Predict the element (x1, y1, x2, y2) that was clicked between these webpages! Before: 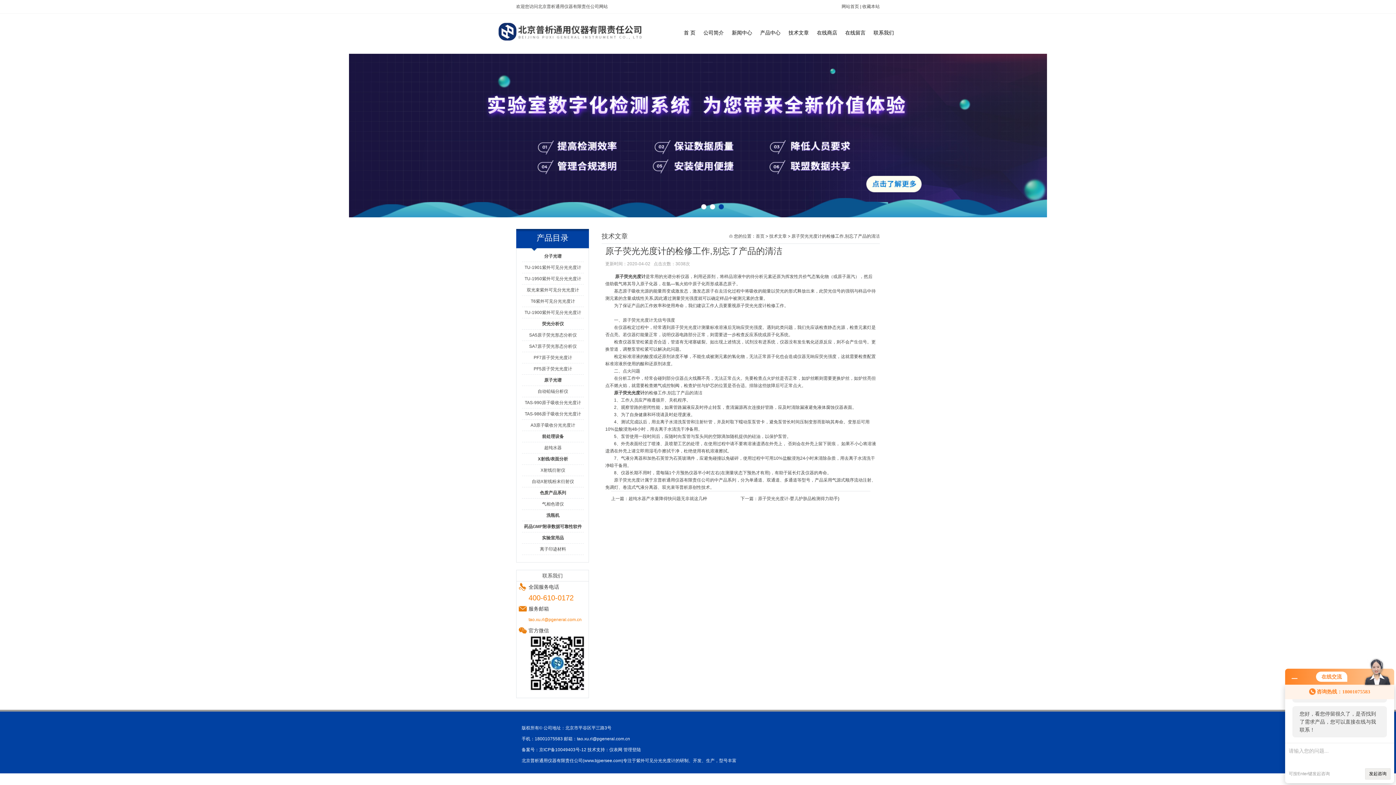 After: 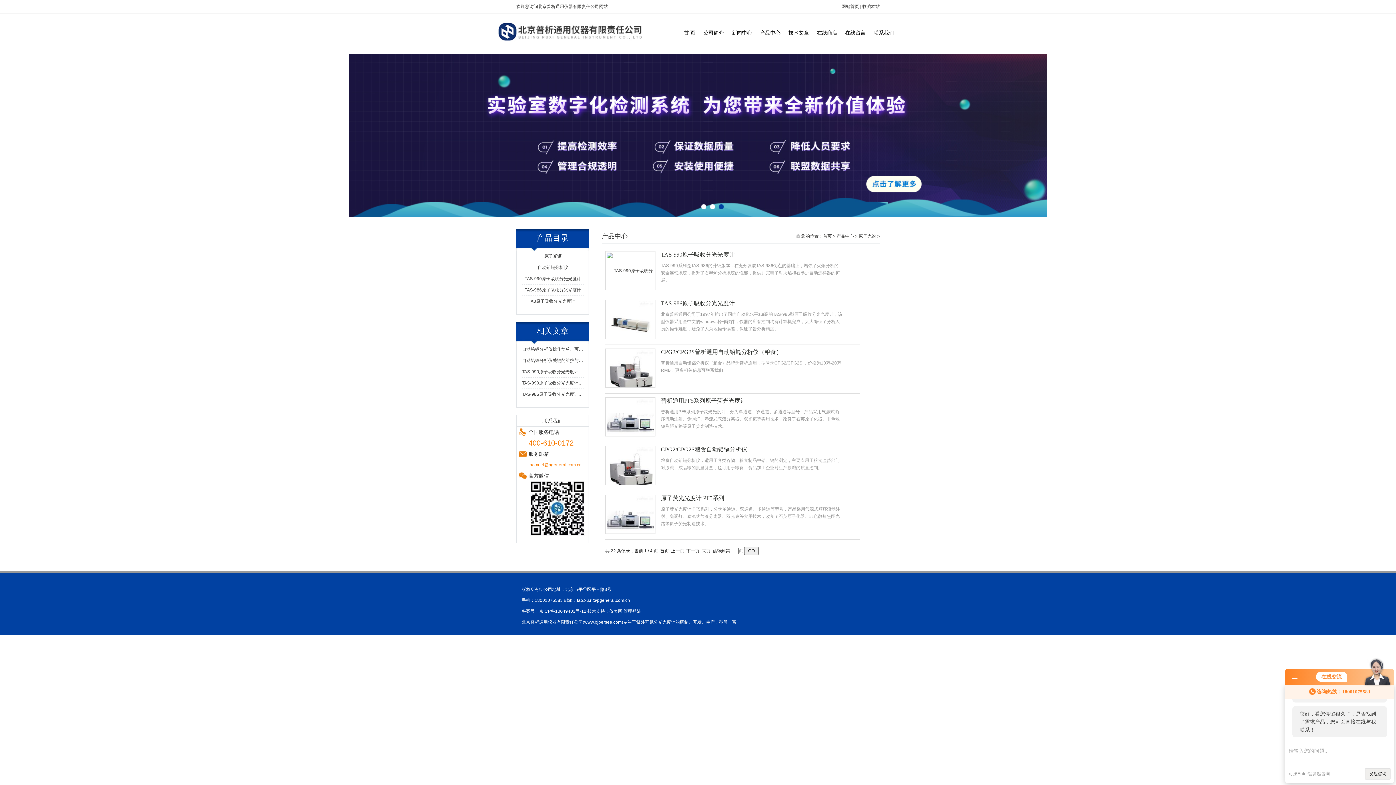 Action: label: 原子光谱 bbox: (522, 374, 584, 385)